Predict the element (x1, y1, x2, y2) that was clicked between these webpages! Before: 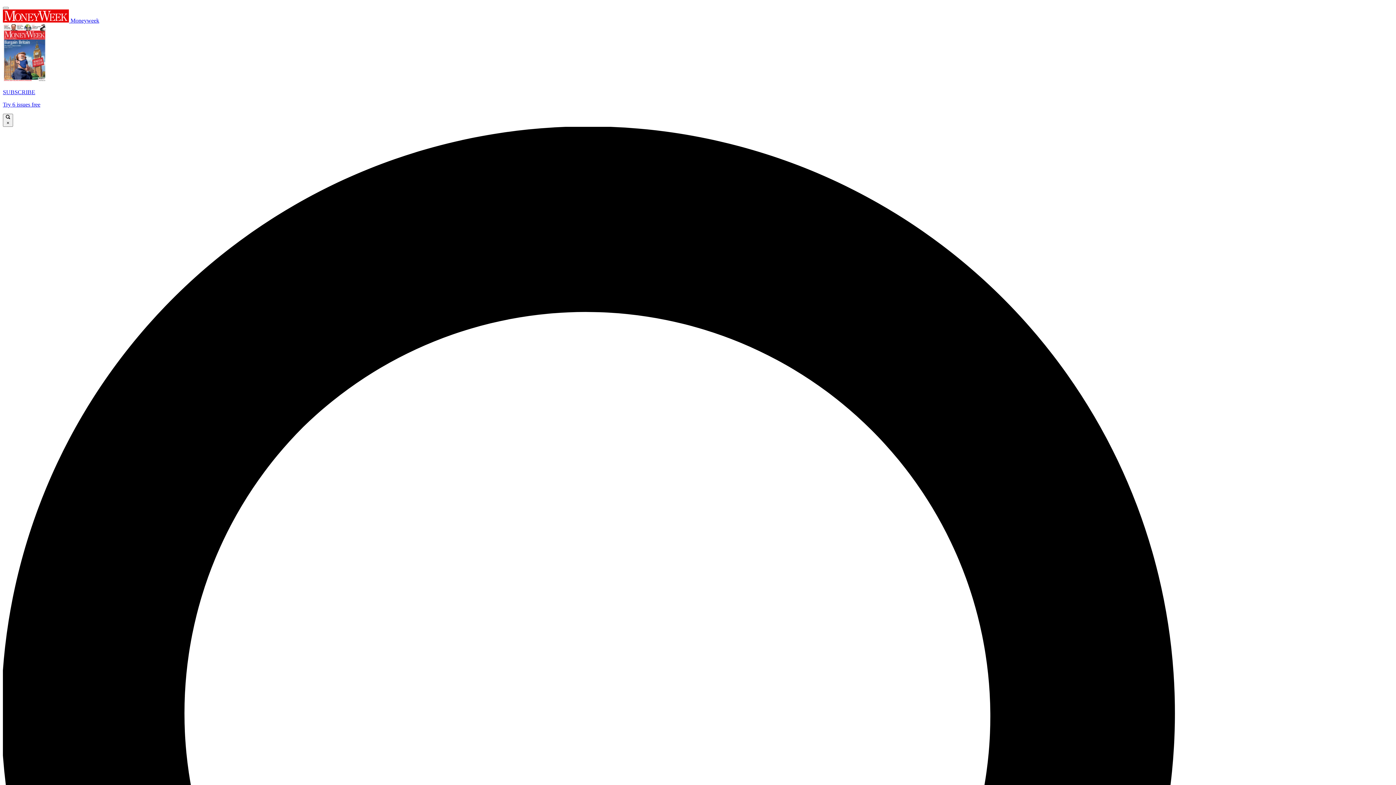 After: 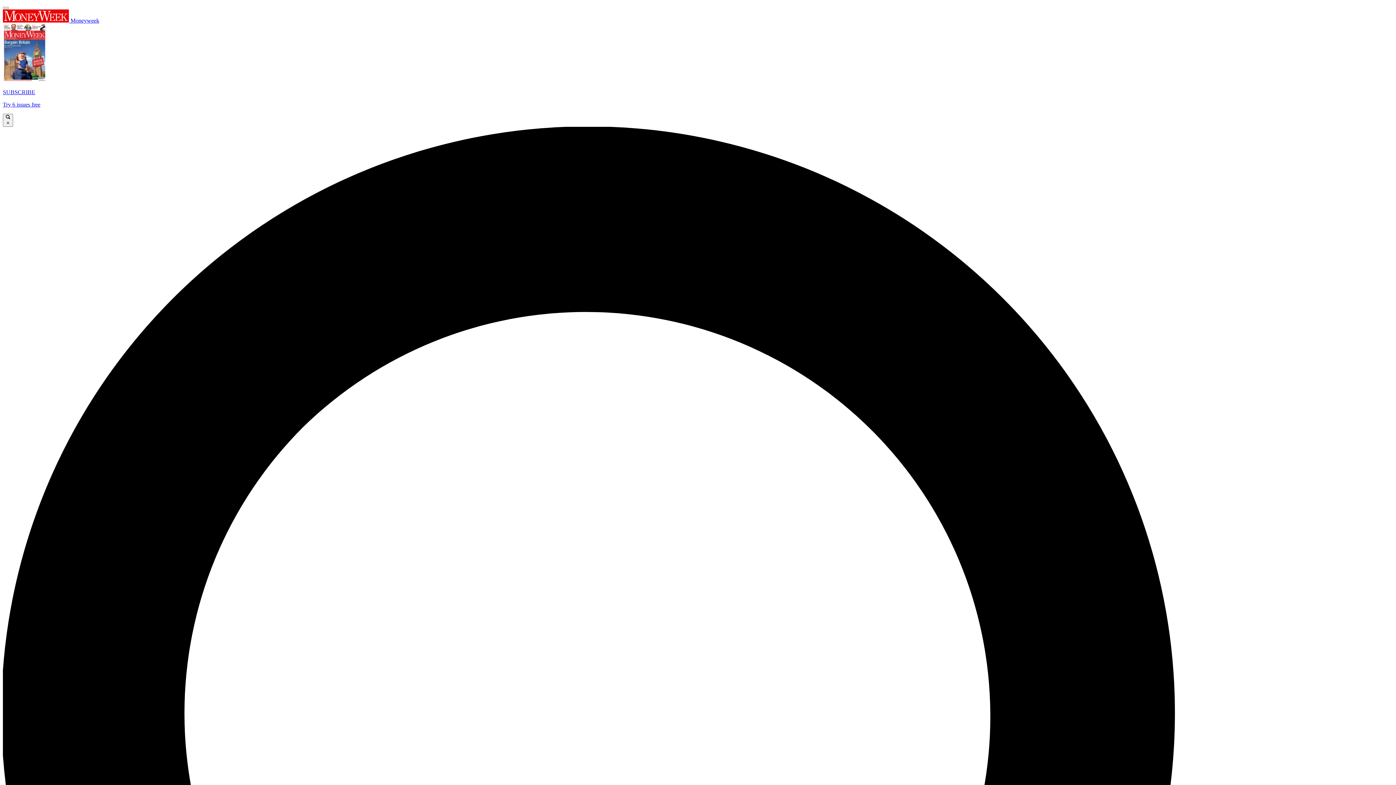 Action: bbox: (2, 24, 1393, 108) label: SUBSCRIBE

Try 6 issues free